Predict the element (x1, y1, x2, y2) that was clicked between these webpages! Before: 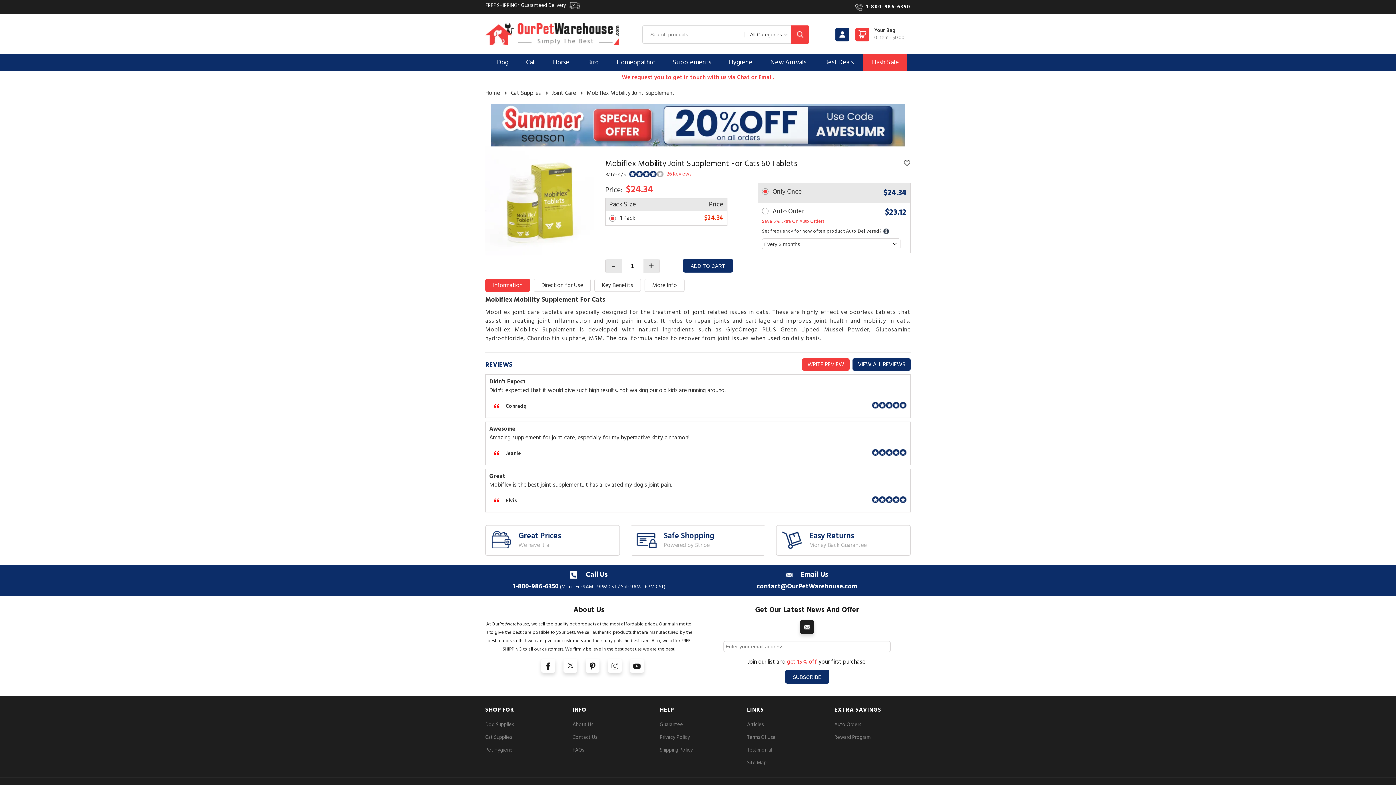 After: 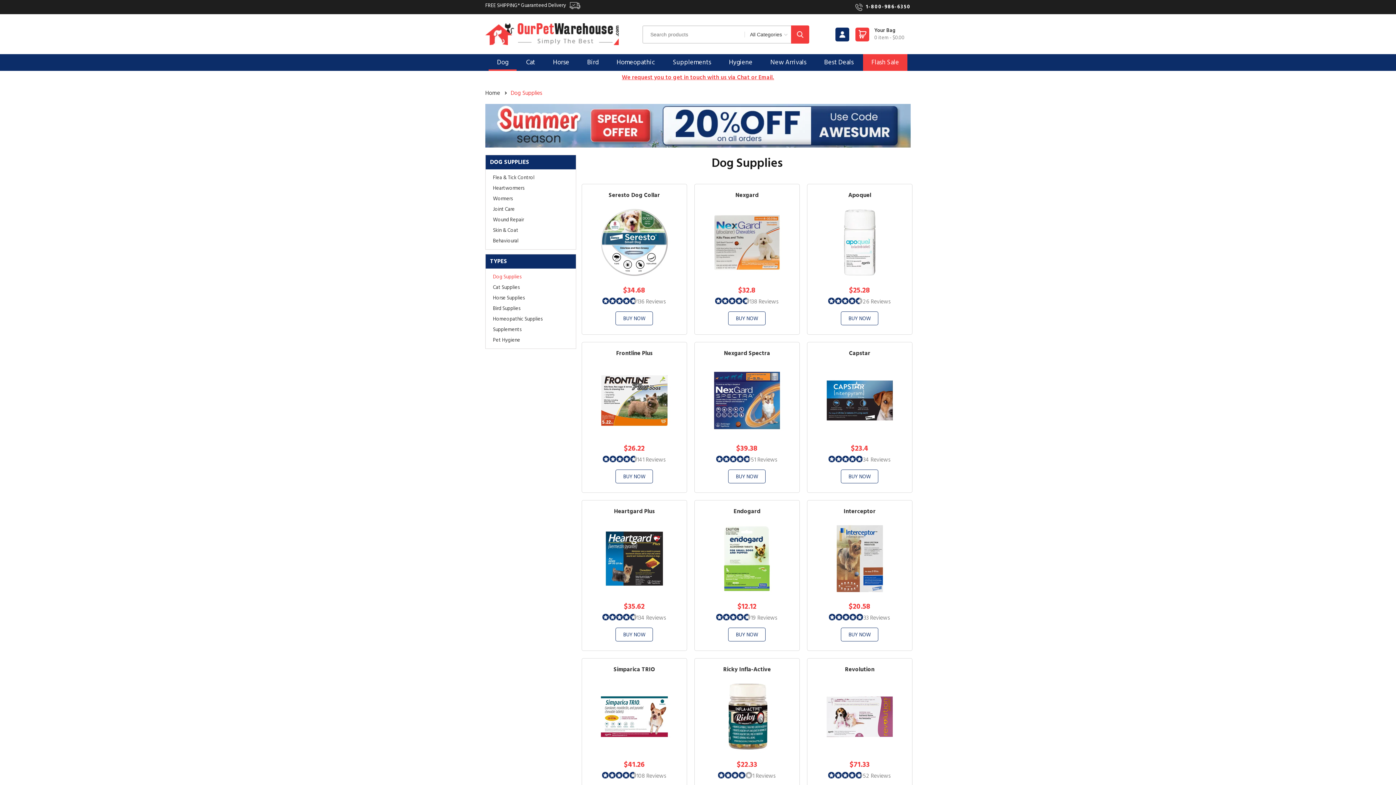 Action: bbox: (491, 54, 513, 70) label: 1